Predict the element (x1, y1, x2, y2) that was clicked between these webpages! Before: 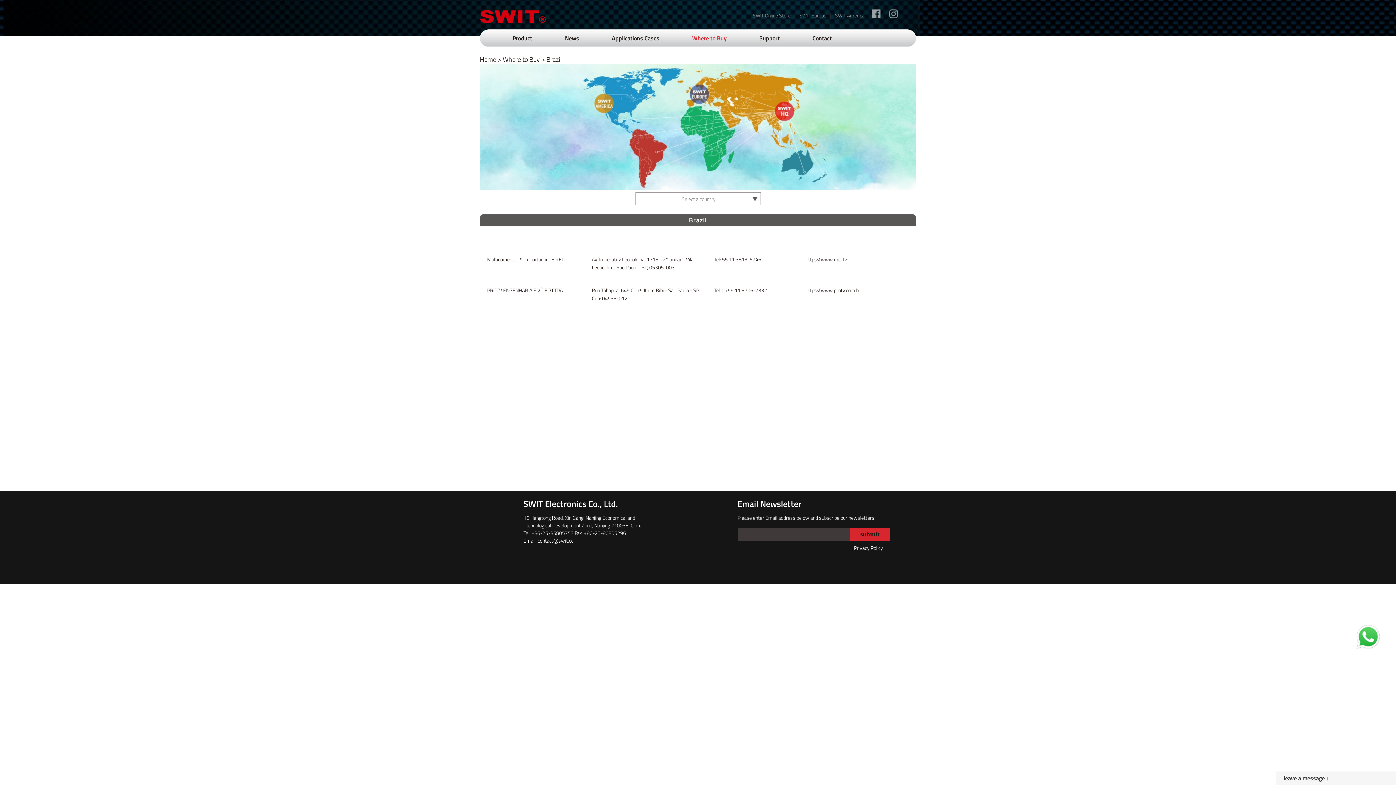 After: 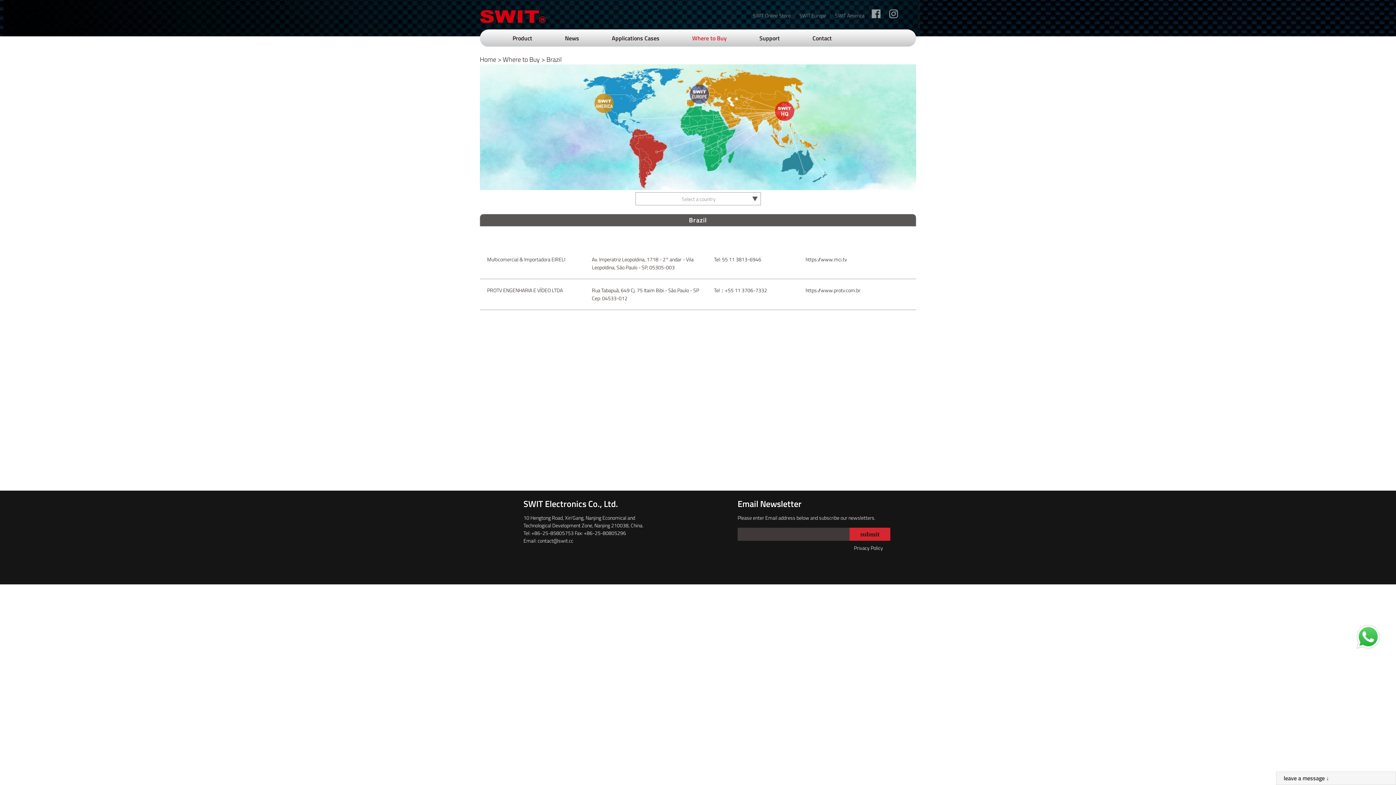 Action: label: Brazil bbox: (546, 54, 561, 64)